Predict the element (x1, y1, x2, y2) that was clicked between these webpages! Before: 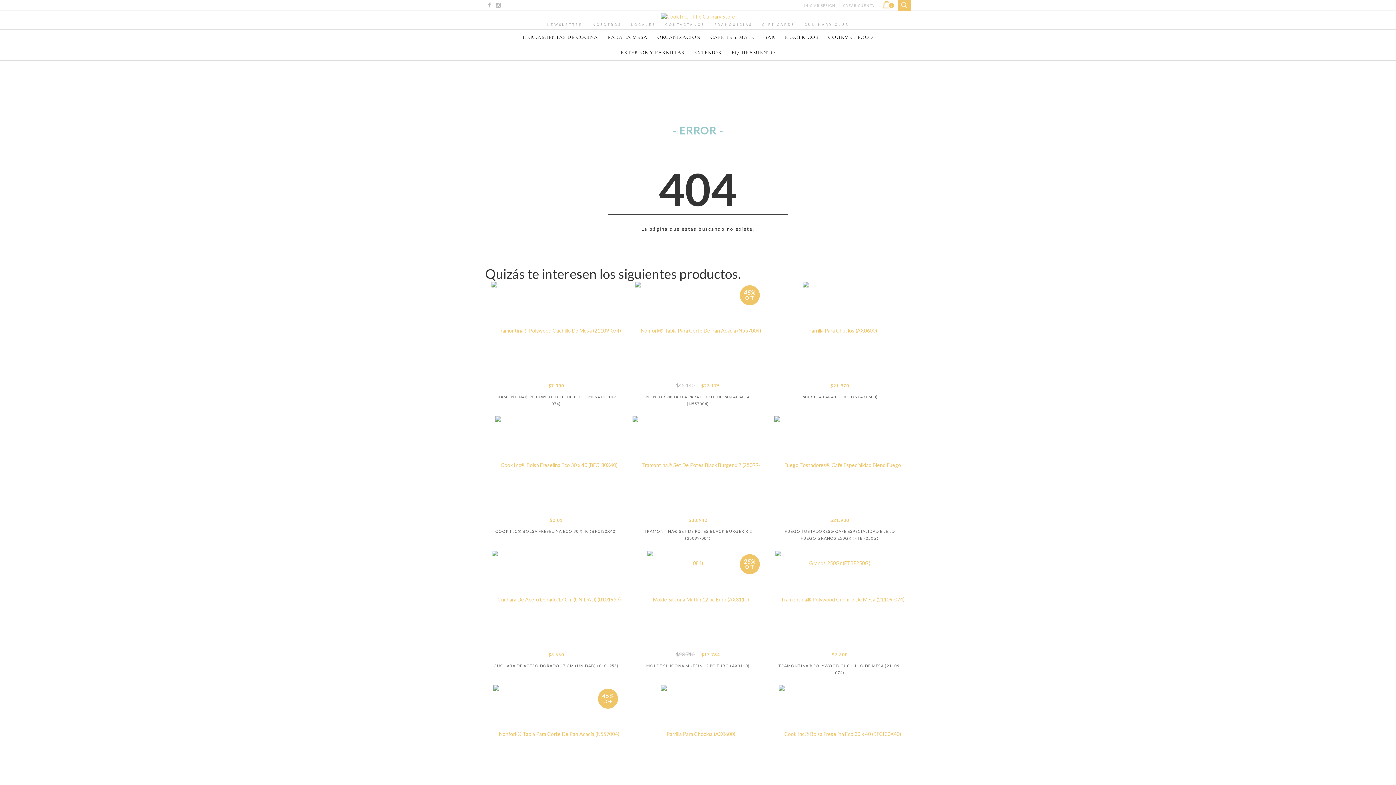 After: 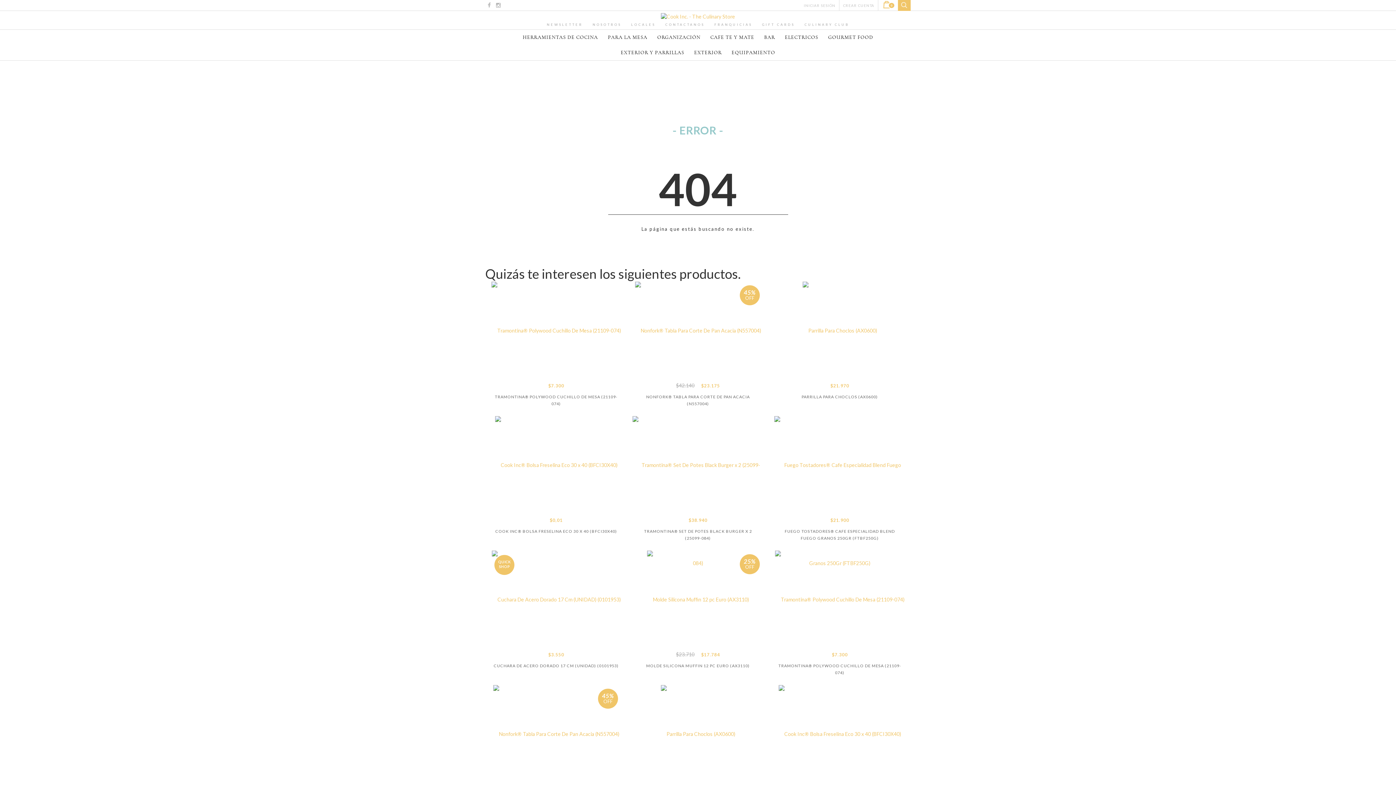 Action: bbox: (494, 560, 514, 573) label: QUICK SHOP